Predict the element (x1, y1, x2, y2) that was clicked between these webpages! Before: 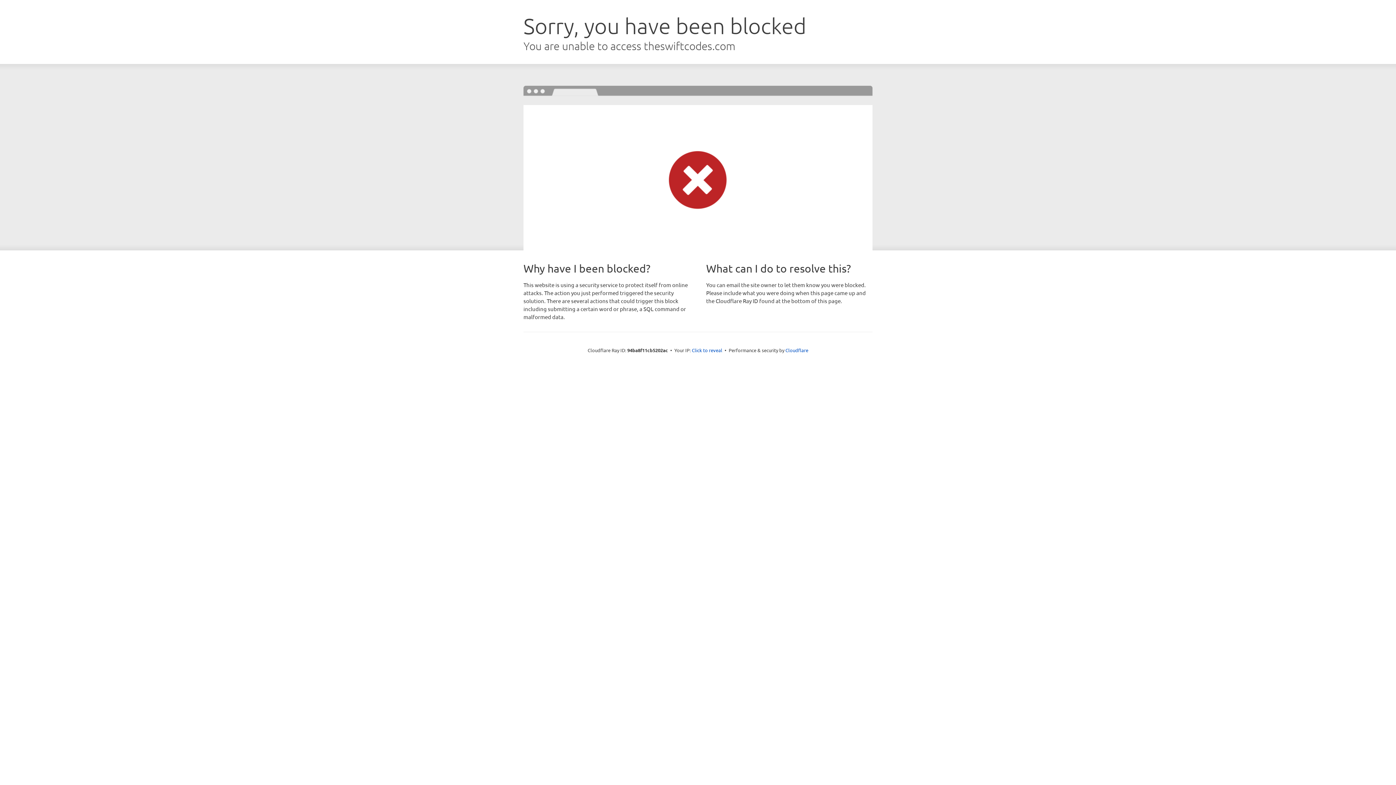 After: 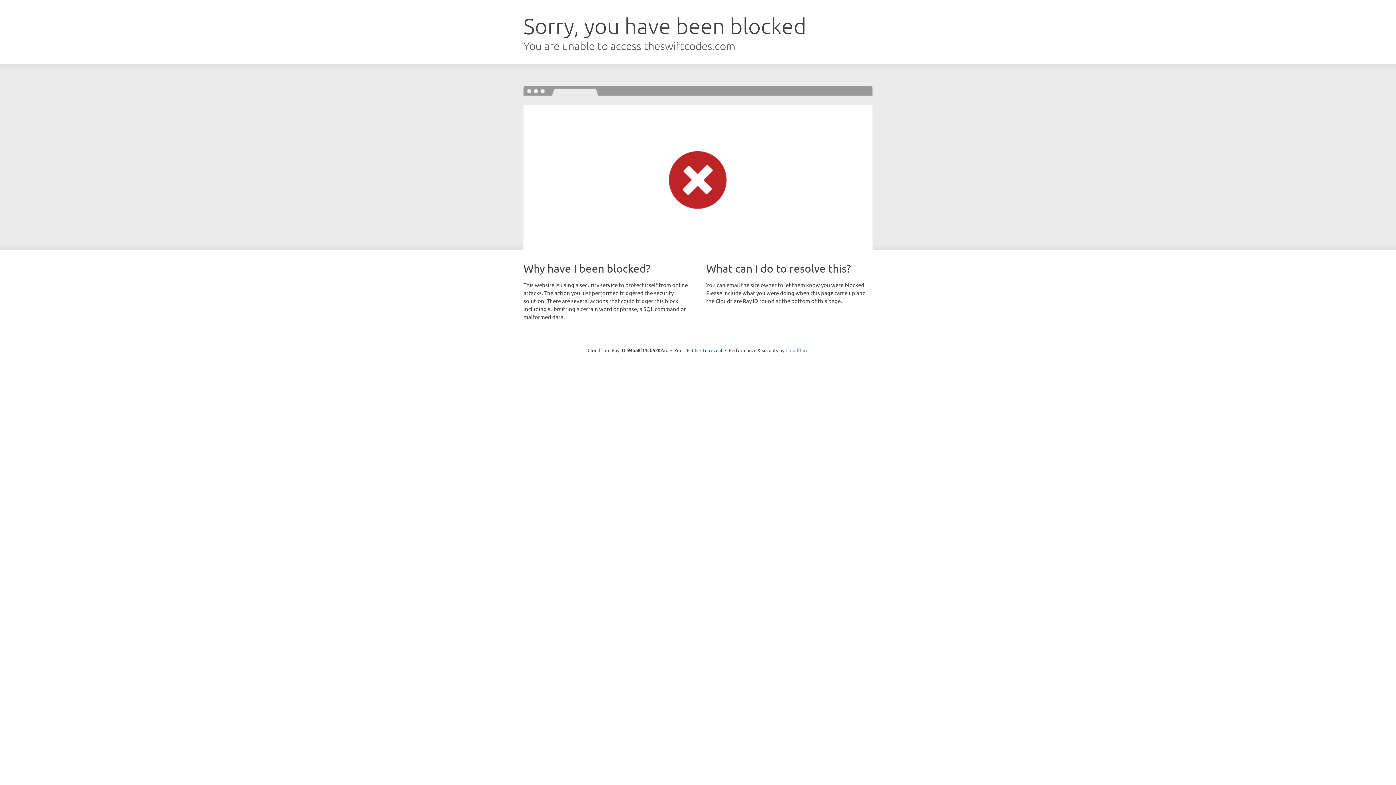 Action: label: Cloudflare bbox: (785, 347, 808, 353)